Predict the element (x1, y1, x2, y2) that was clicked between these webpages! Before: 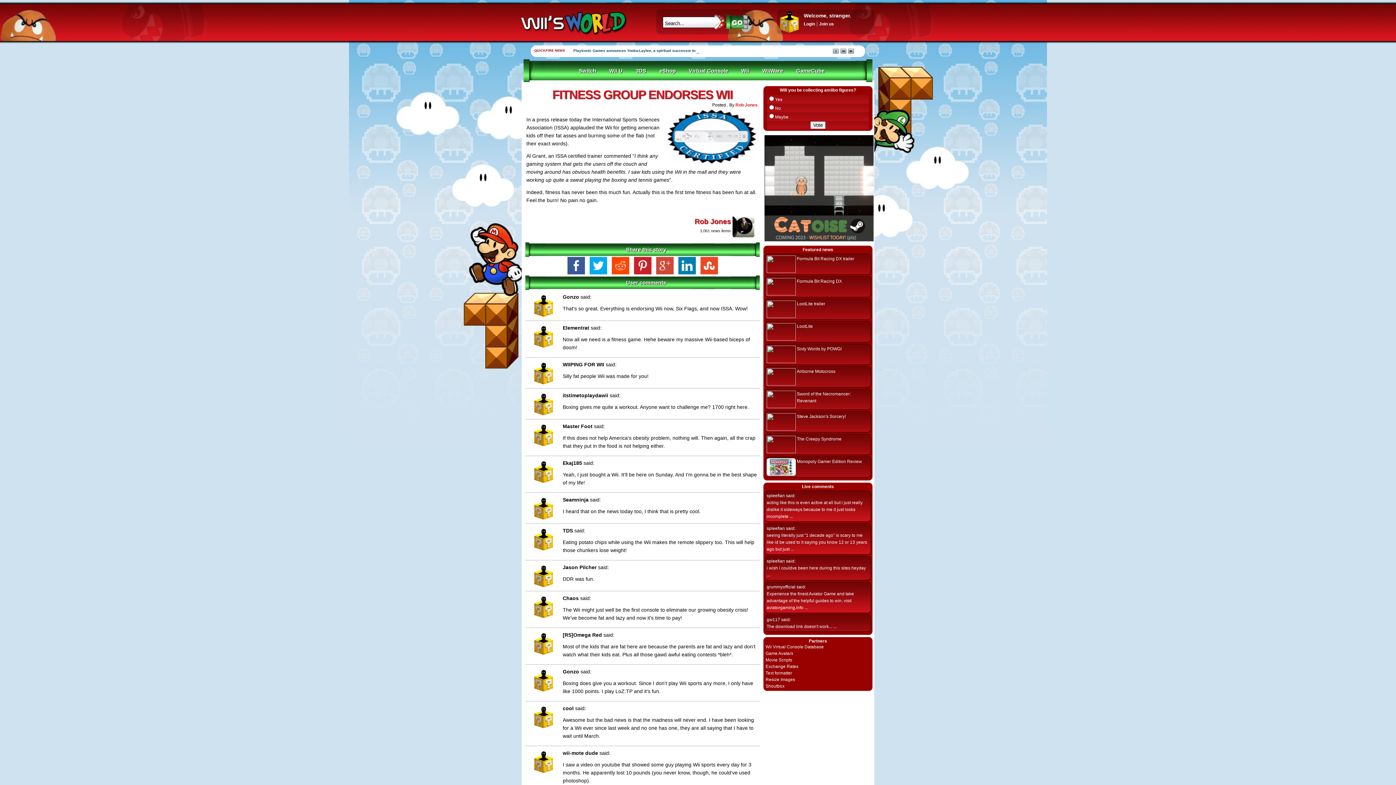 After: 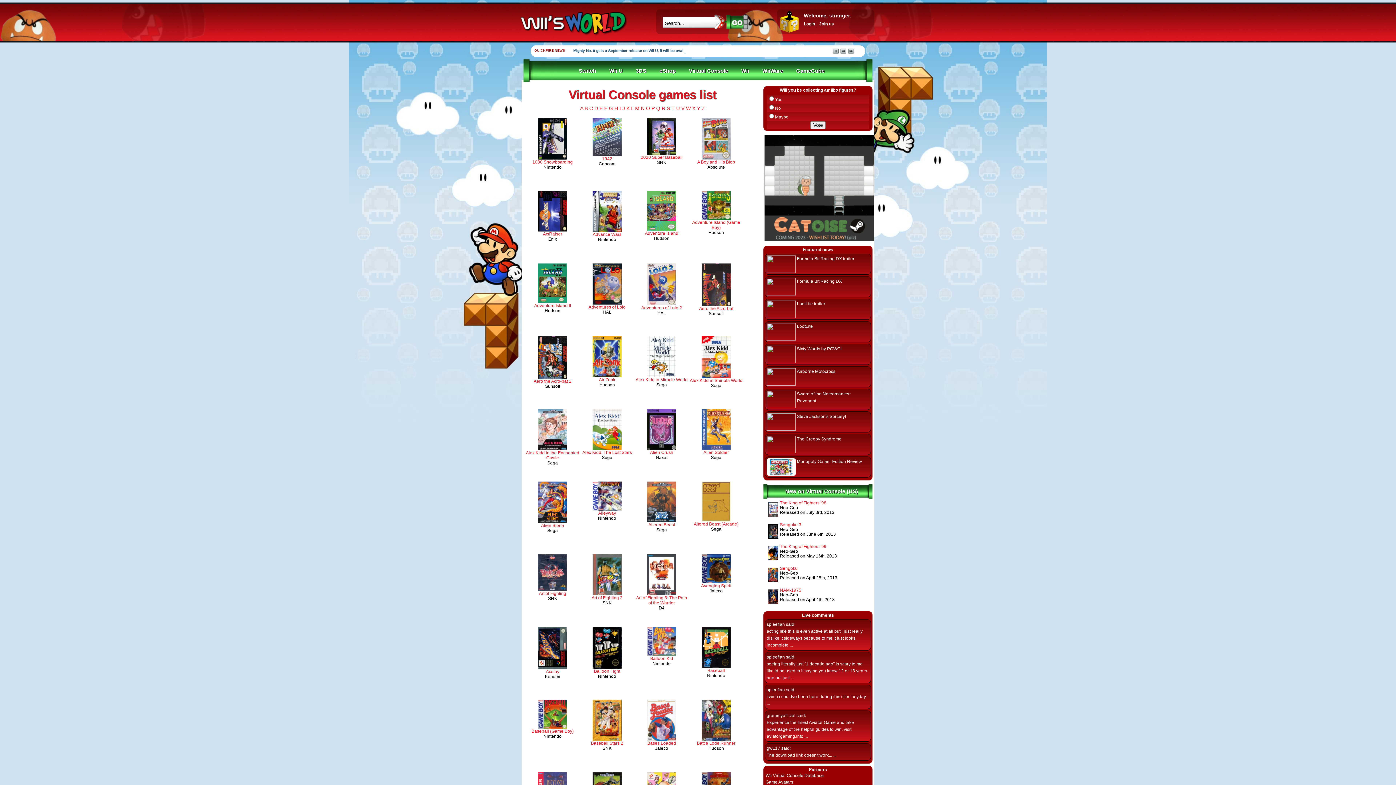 Action: bbox: (689, 68, 728, 73) label: Virtual Console